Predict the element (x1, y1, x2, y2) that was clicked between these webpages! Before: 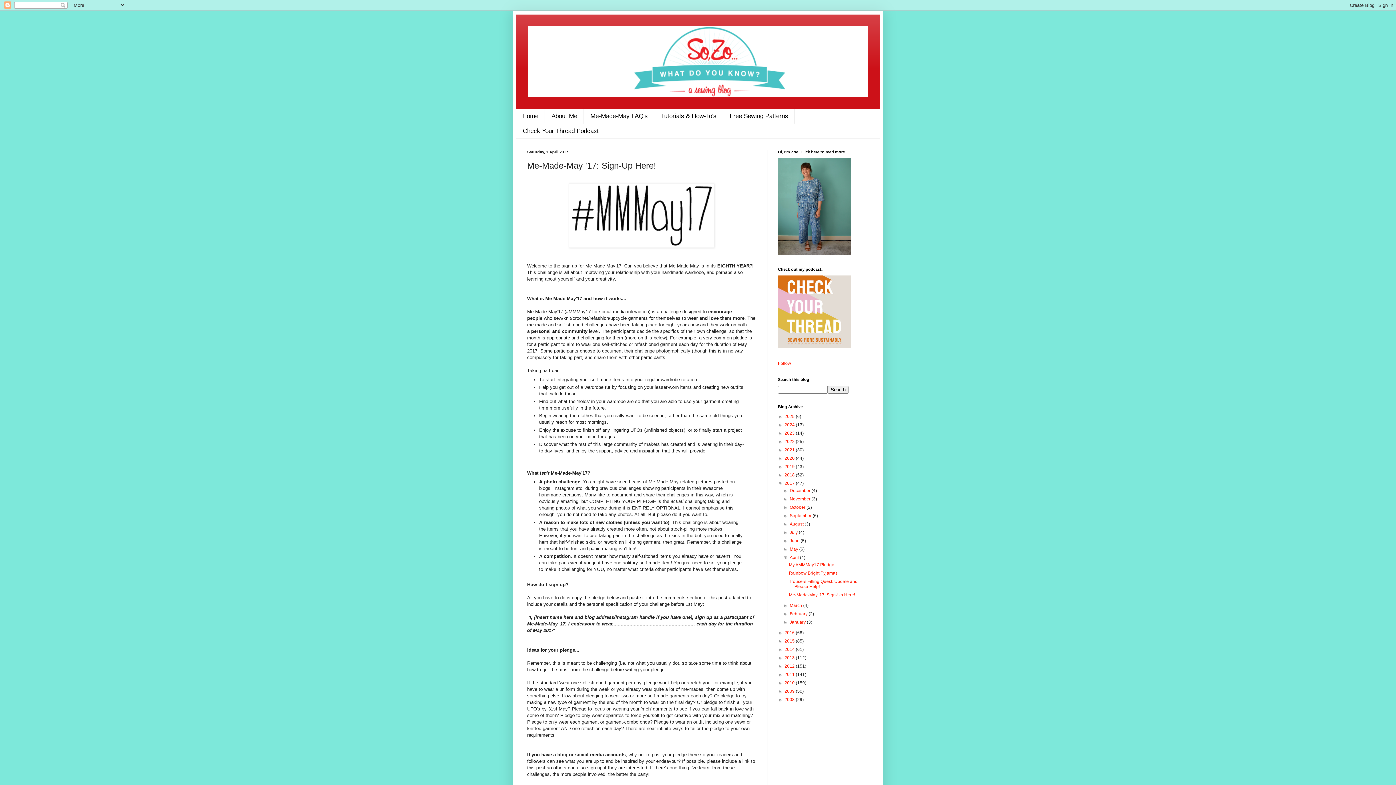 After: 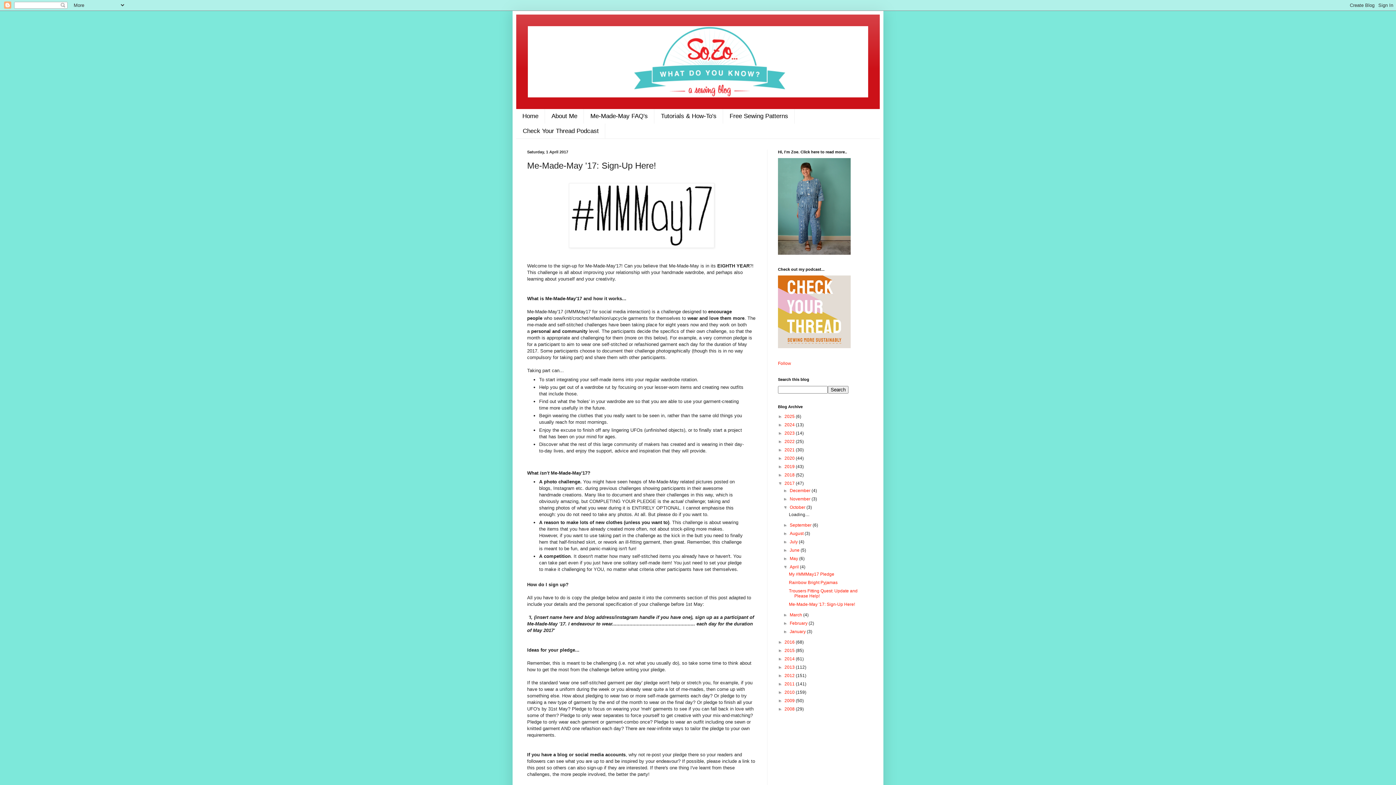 Action: bbox: (783, 505, 789, 510) label: ►  